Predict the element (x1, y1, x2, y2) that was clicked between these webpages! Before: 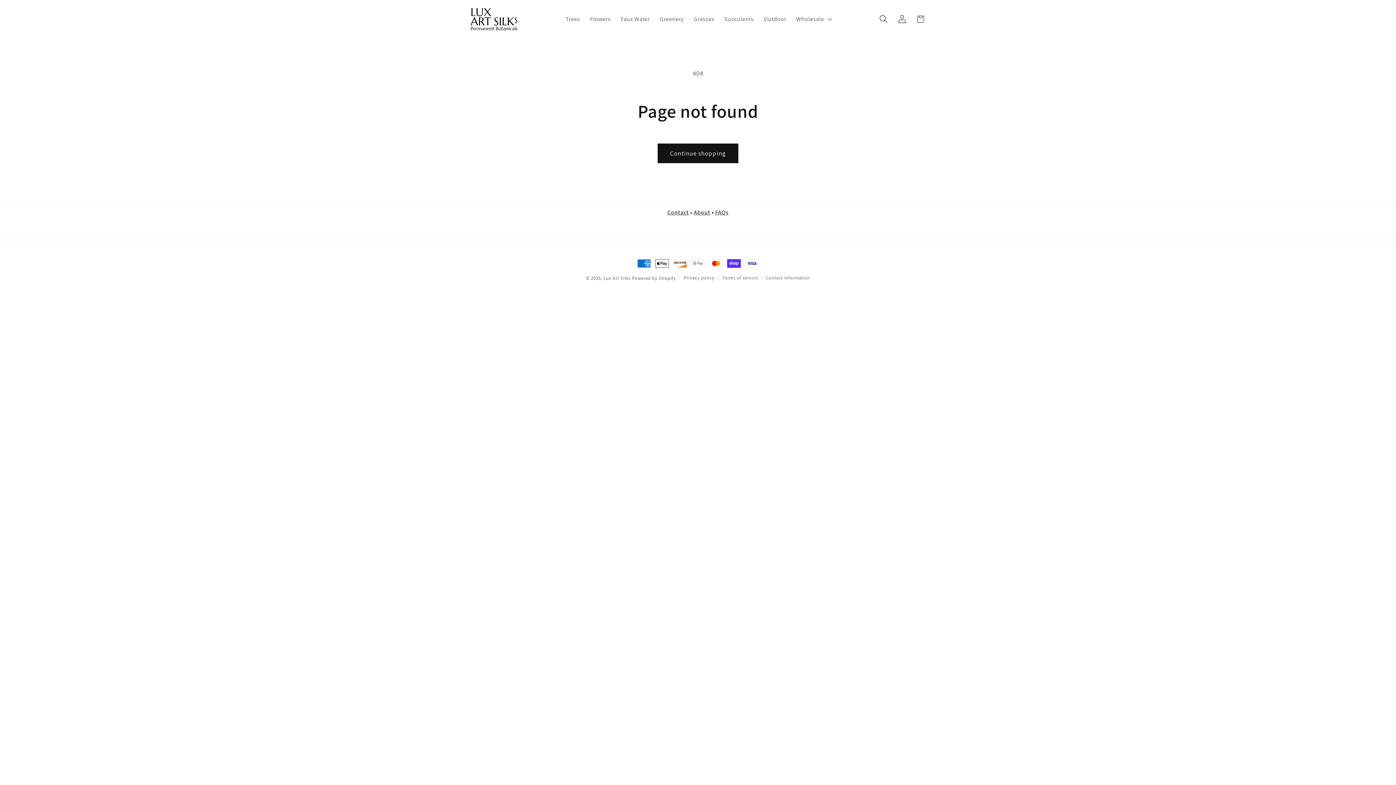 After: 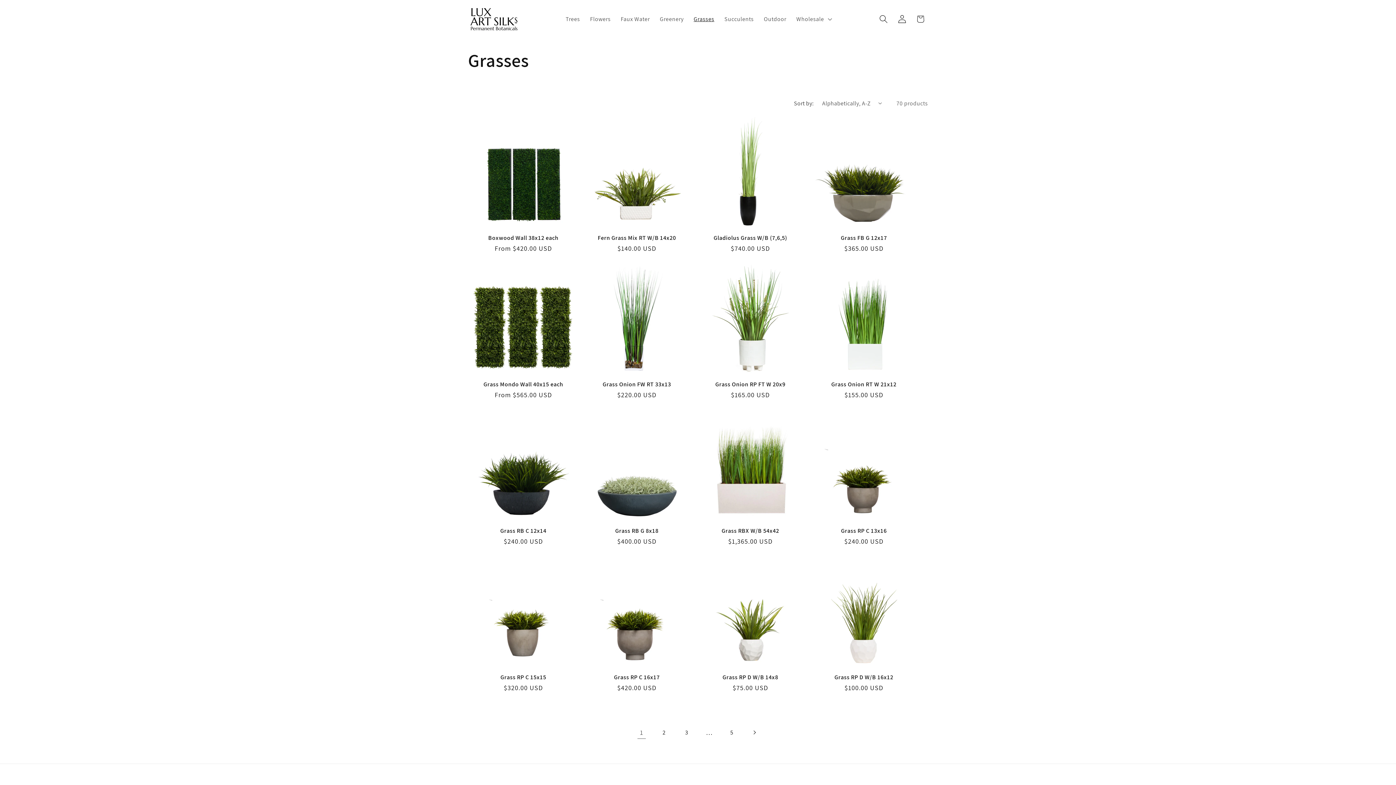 Action: label: Grasses bbox: (688, 10, 719, 27)